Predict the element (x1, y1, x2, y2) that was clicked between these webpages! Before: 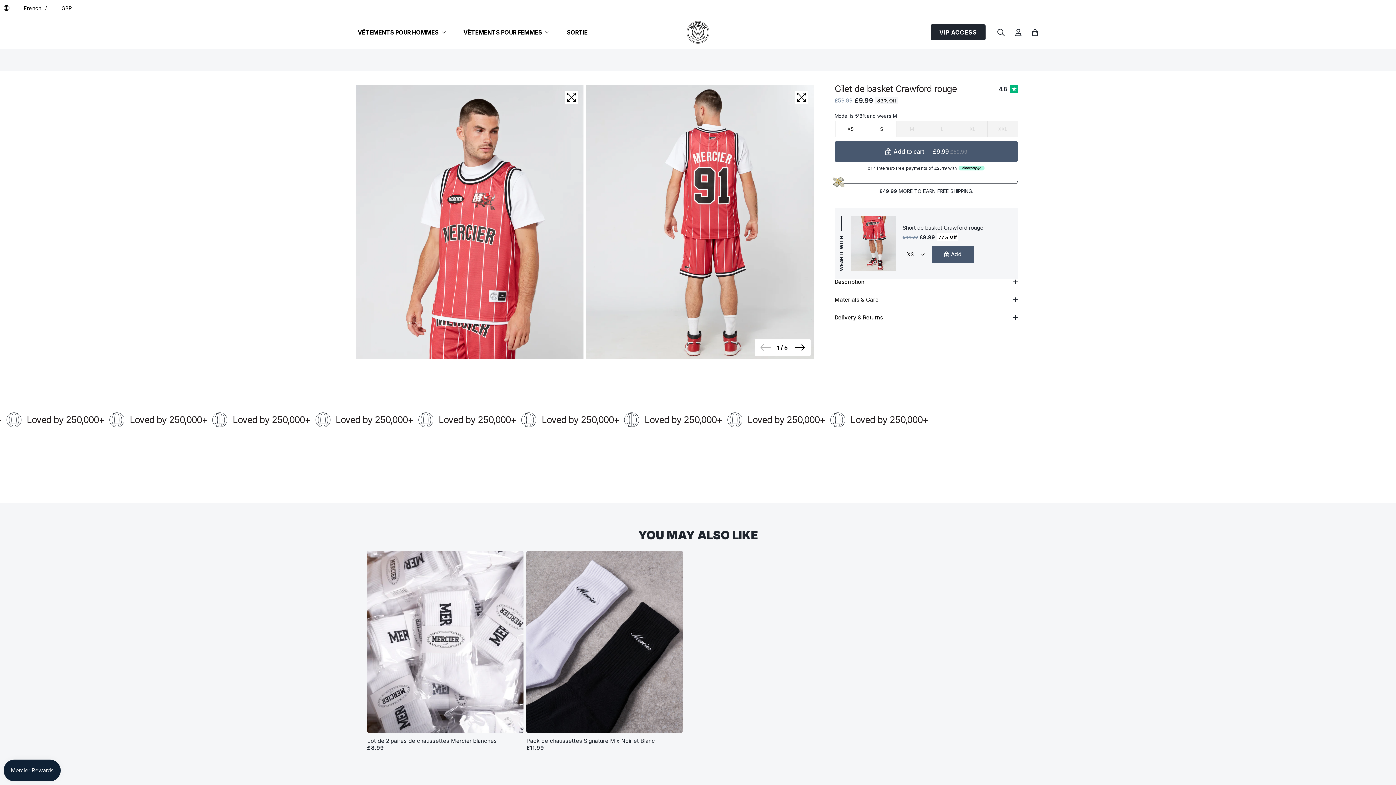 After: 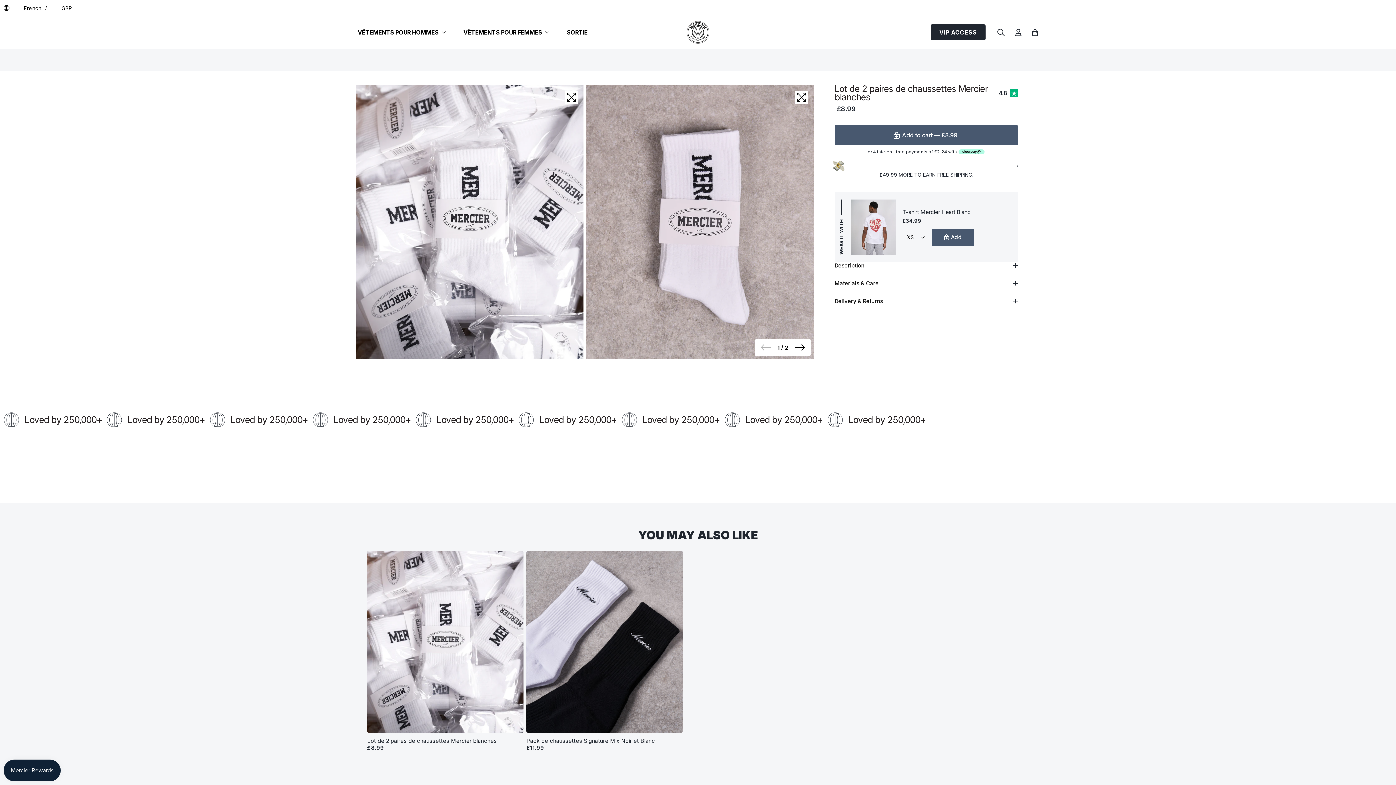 Action: bbox: (367, 551, 523, 732)